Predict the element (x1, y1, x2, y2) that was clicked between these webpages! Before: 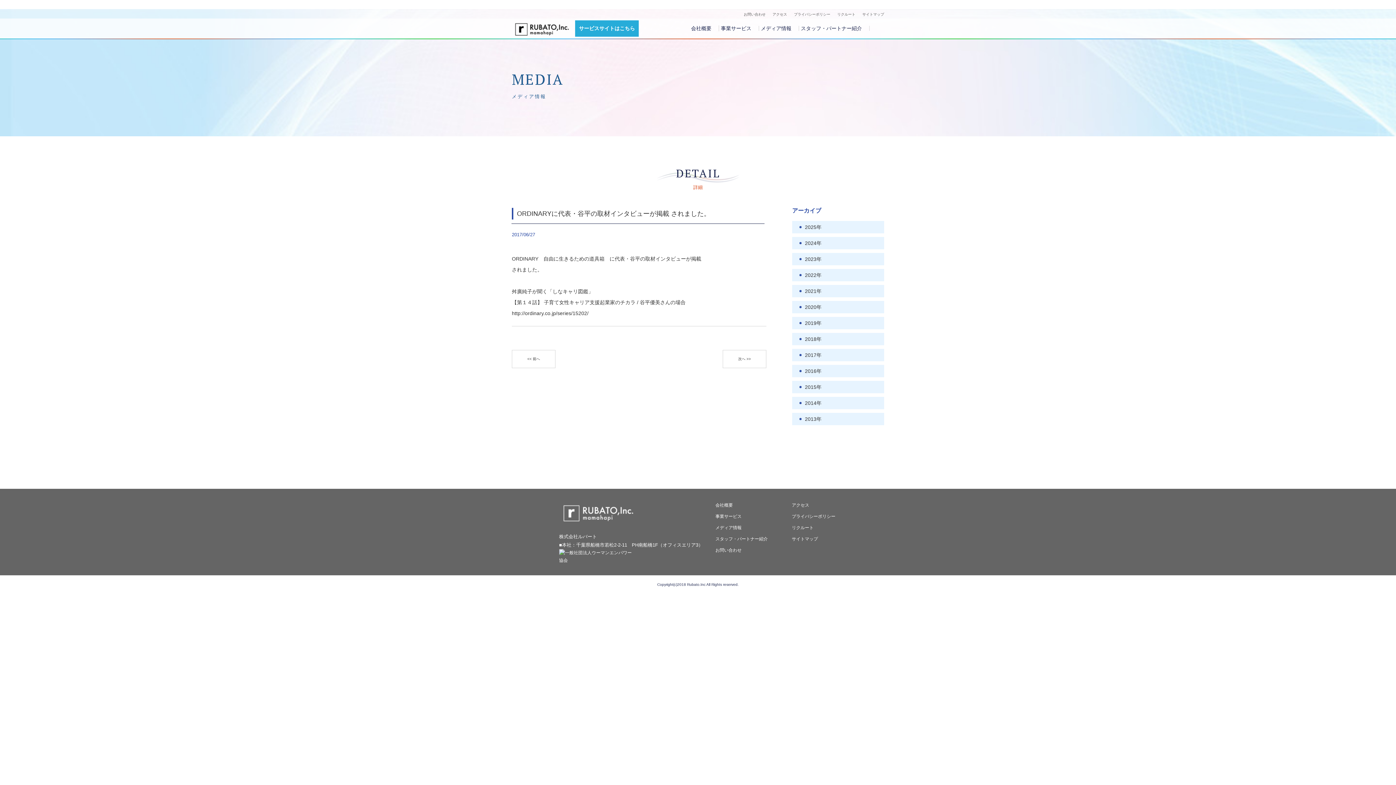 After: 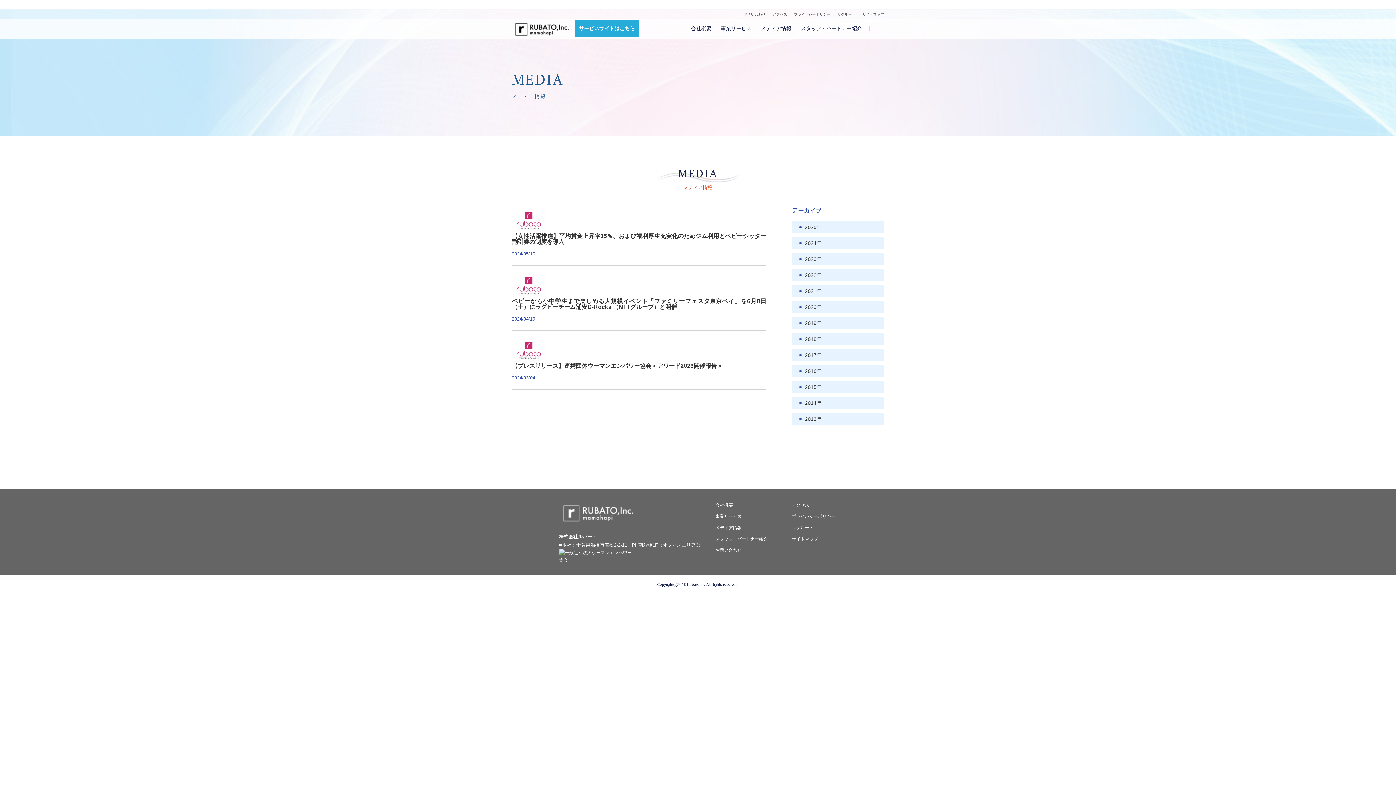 Action: label: 2024年 bbox: (792, 237, 884, 249)